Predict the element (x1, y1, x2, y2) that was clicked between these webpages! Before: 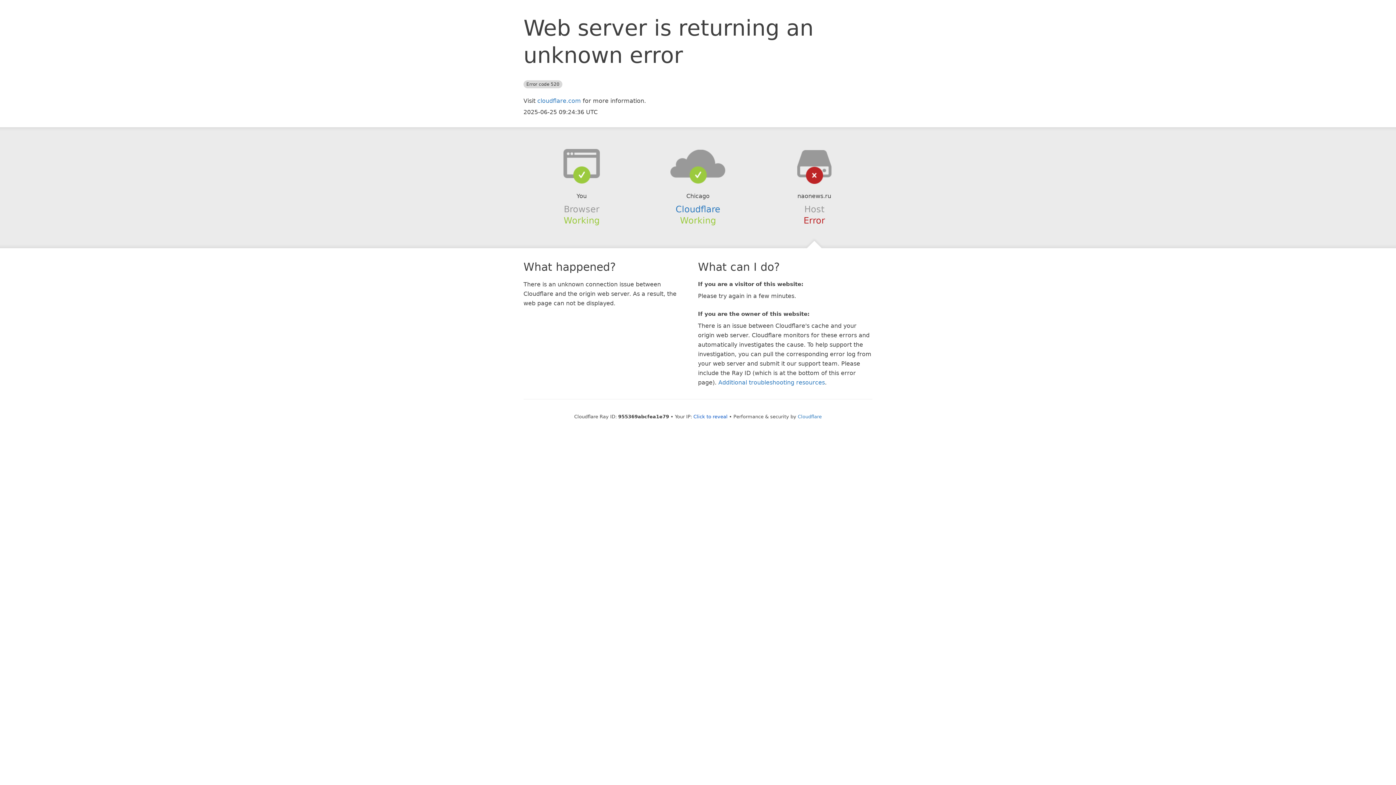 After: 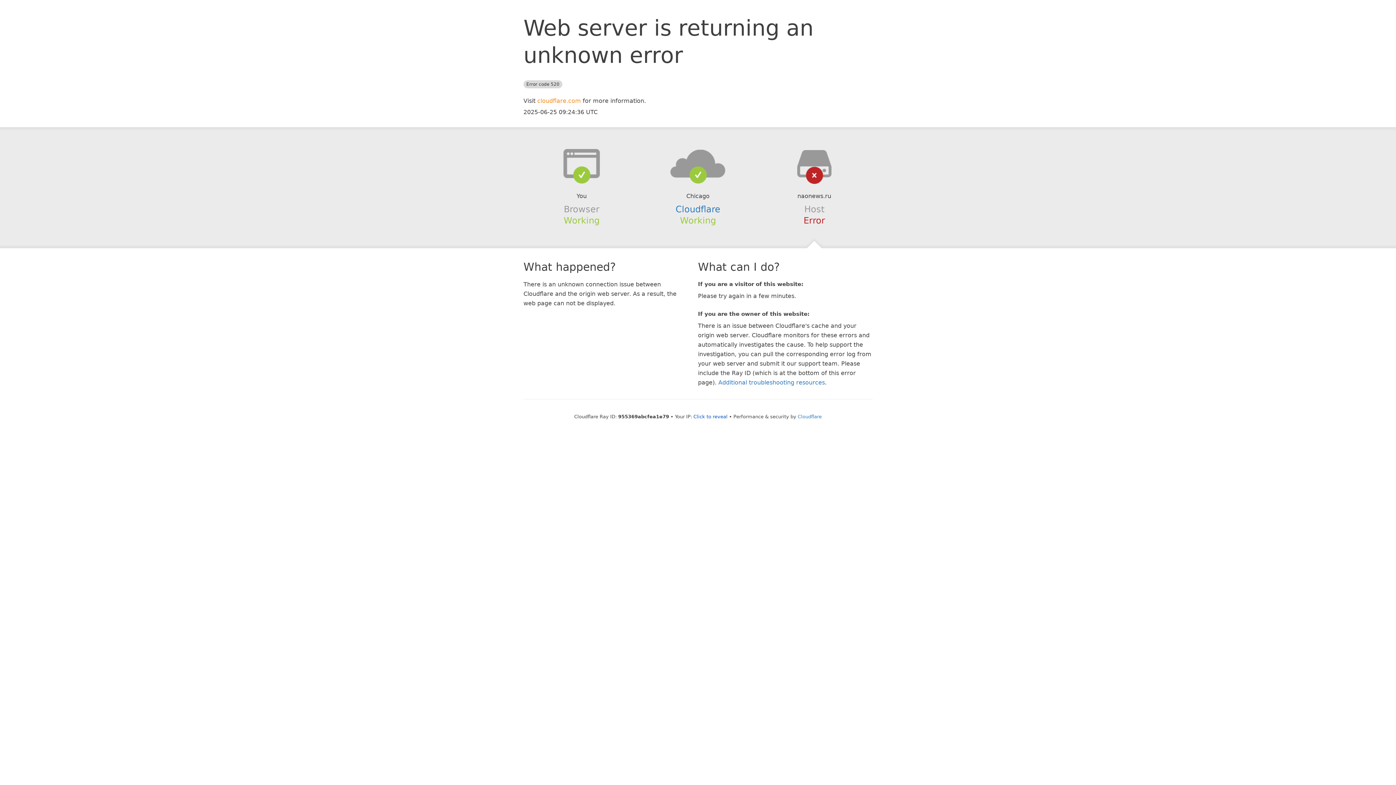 Action: label: cloudflare.com bbox: (537, 97, 581, 104)